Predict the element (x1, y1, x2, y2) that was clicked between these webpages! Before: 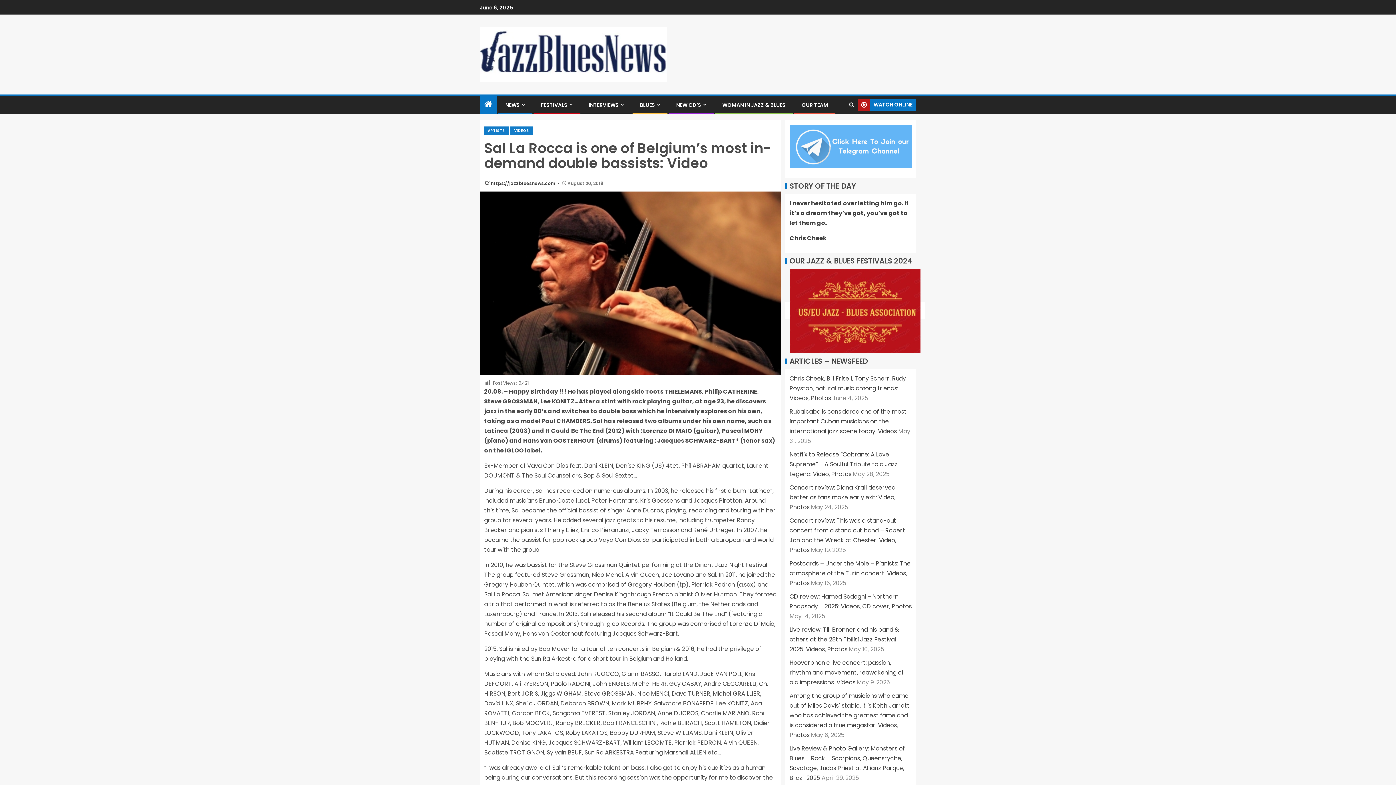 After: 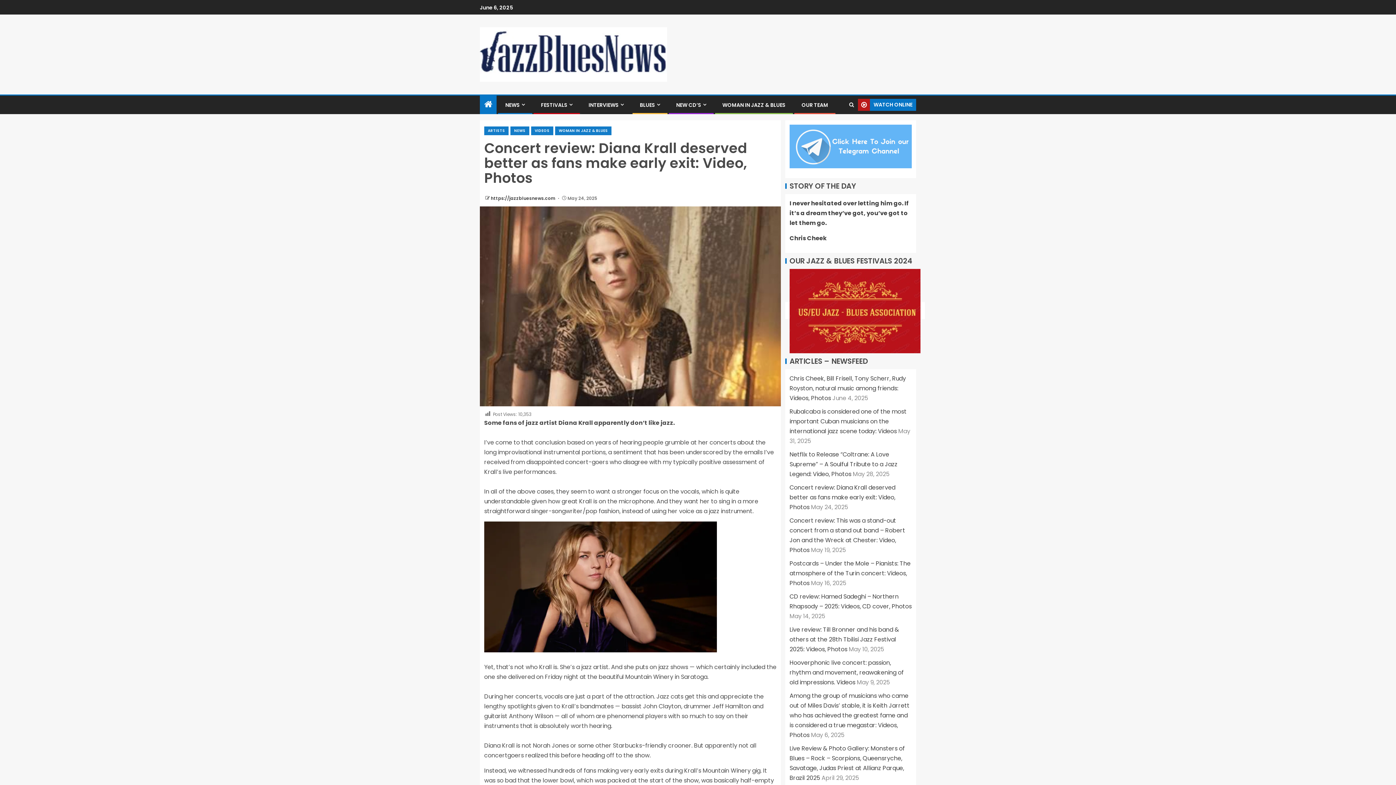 Action: bbox: (789, 483, 895, 511) label: Concert review: Diana Krall deserved better as fans make early exit: Video, Photos